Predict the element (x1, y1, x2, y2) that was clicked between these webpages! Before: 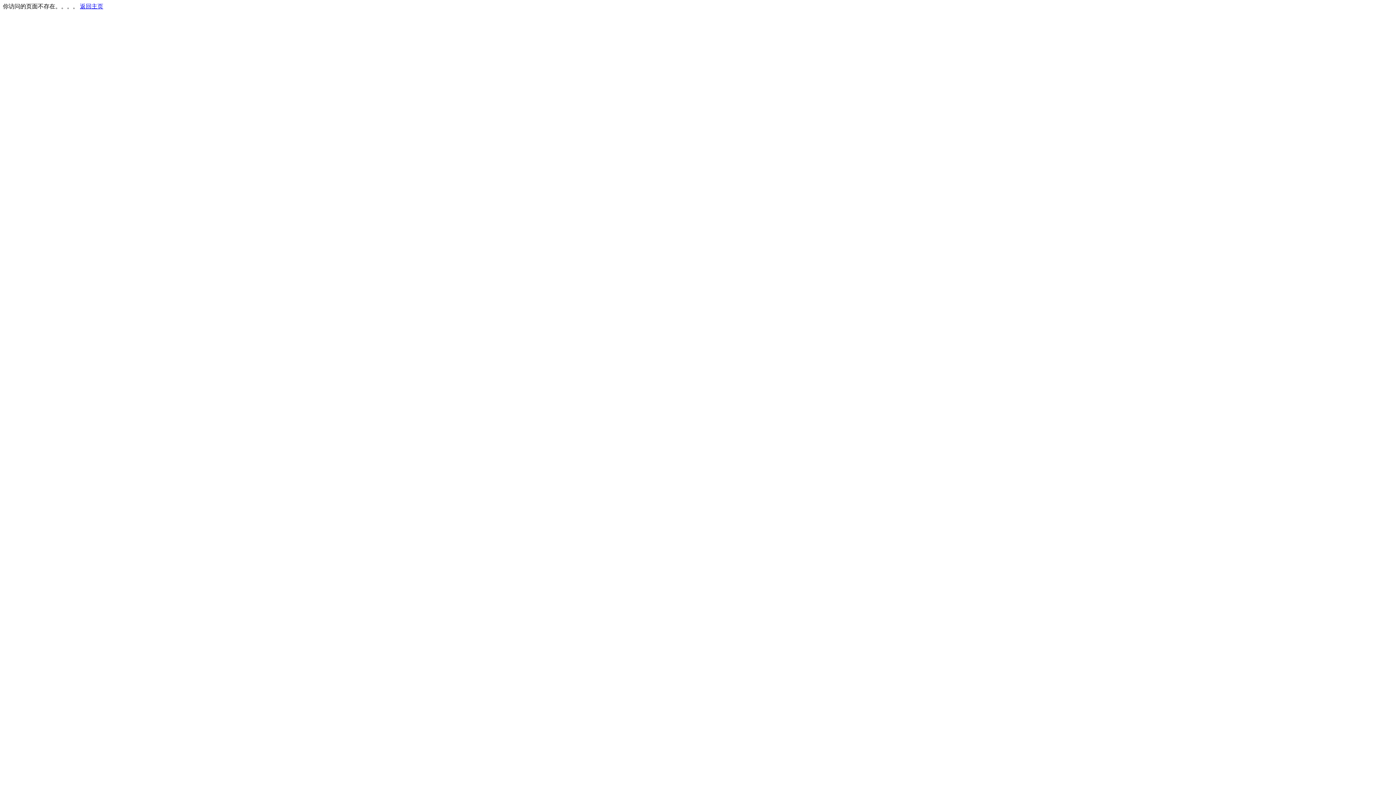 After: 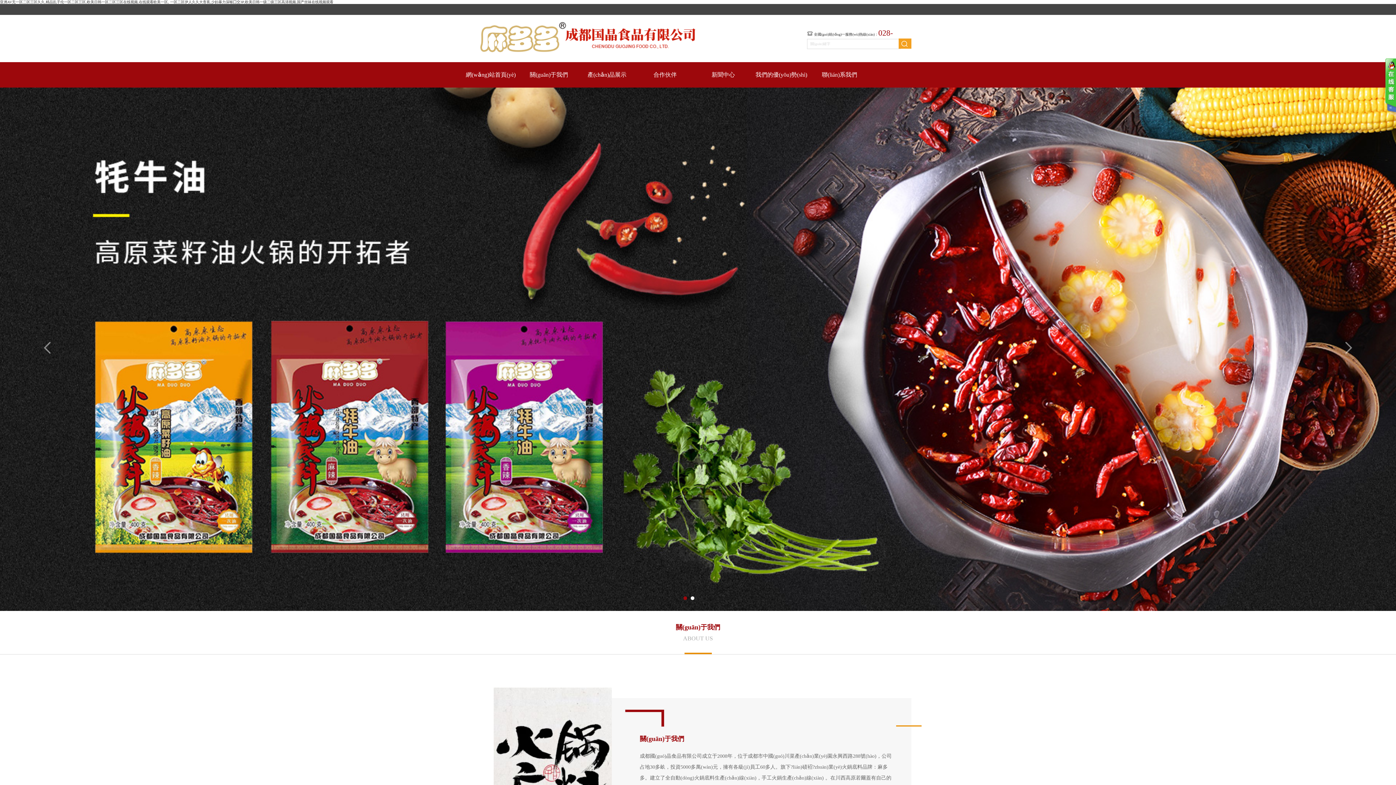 Action: label: 返回主页 bbox: (80, 3, 103, 9)